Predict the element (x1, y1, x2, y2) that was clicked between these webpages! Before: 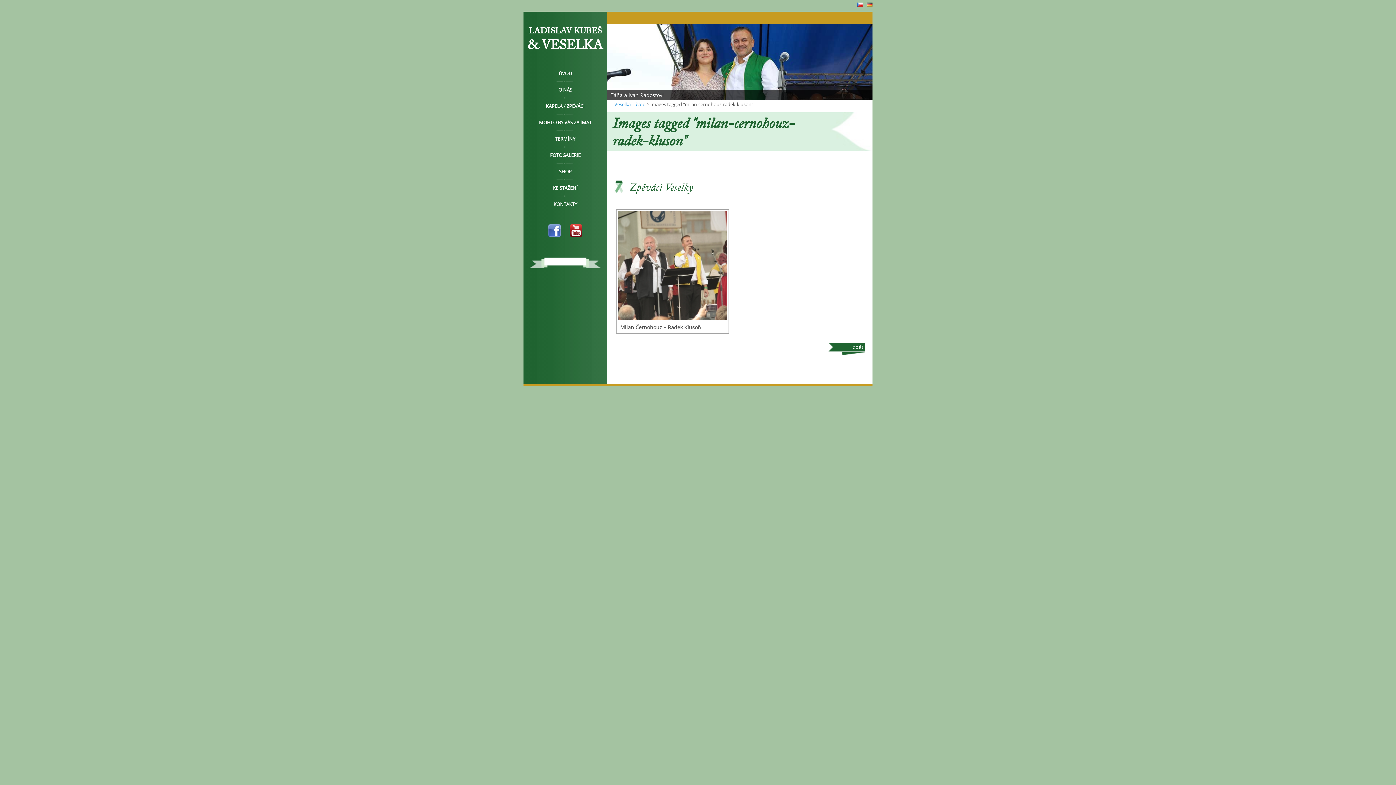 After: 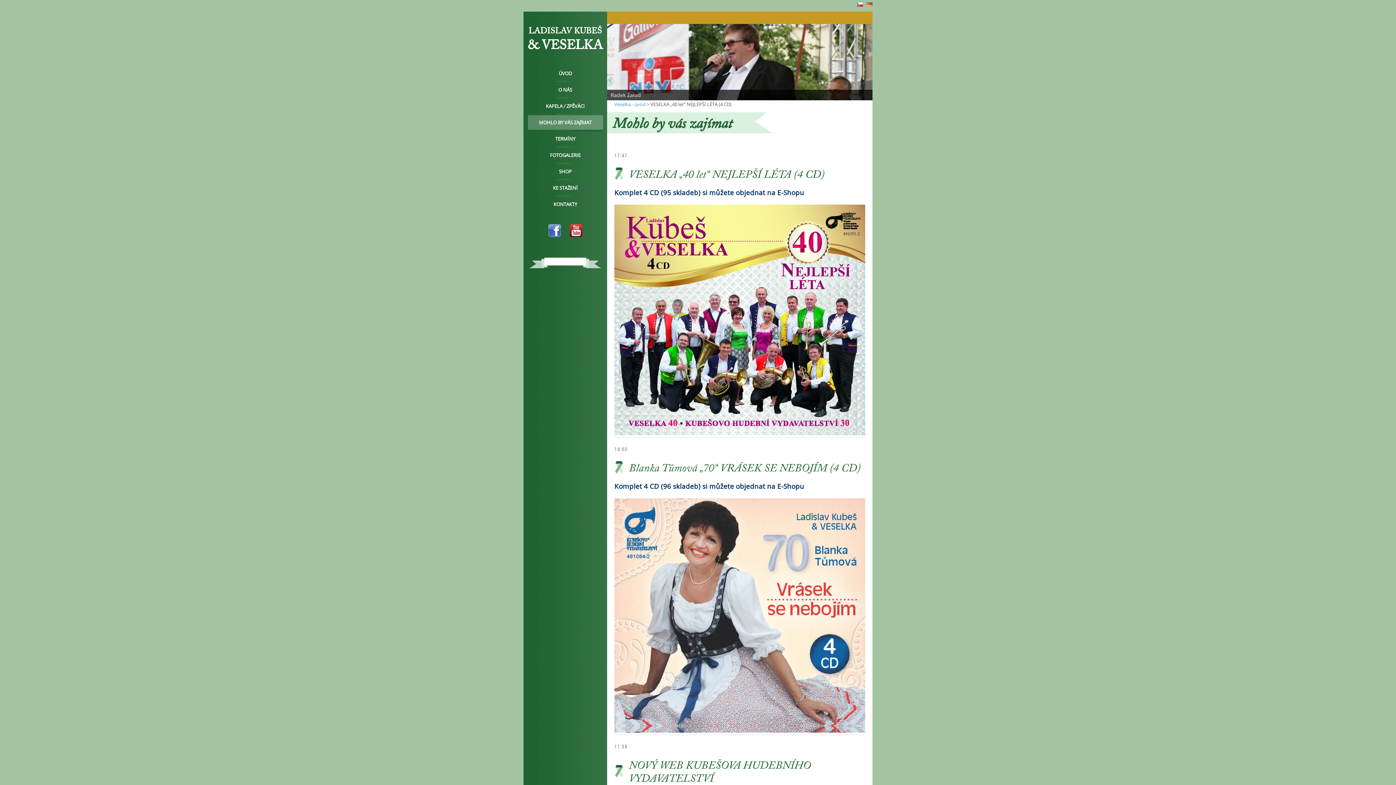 Action: bbox: (523, 115, 607, 129) label: MOHLO BY VÁS ZAJÍMAT